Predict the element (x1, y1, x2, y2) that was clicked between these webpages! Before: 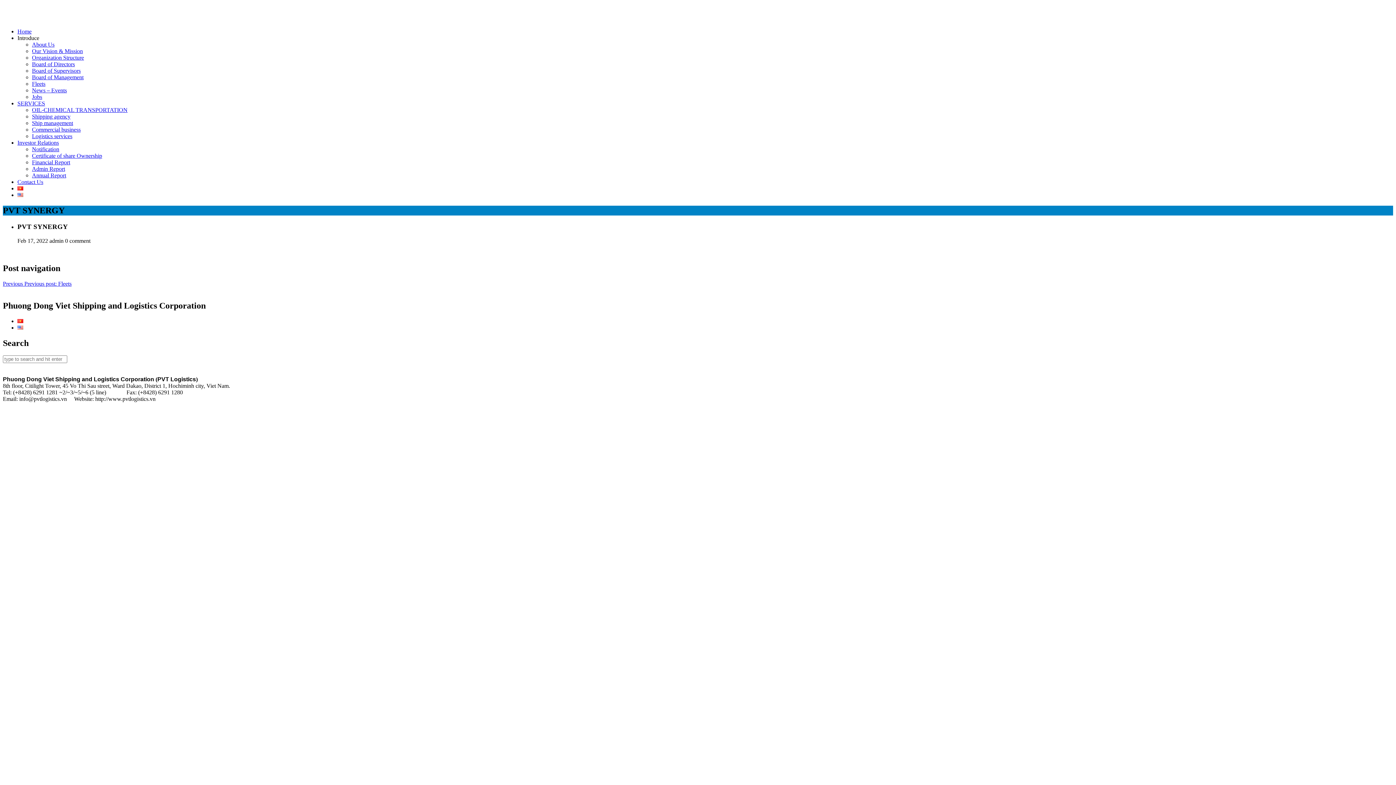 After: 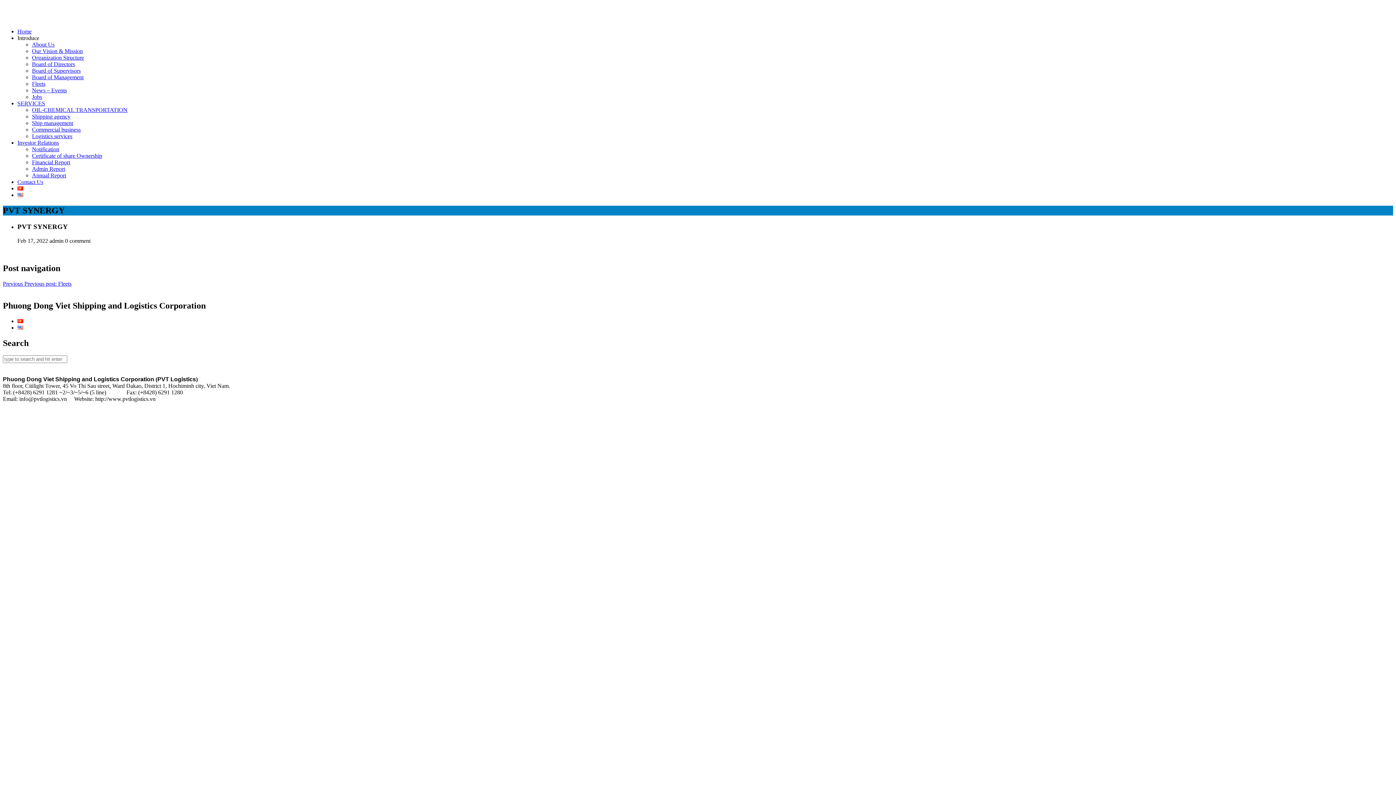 Action: label: Investor Relations bbox: (17, 139, 58, 145)